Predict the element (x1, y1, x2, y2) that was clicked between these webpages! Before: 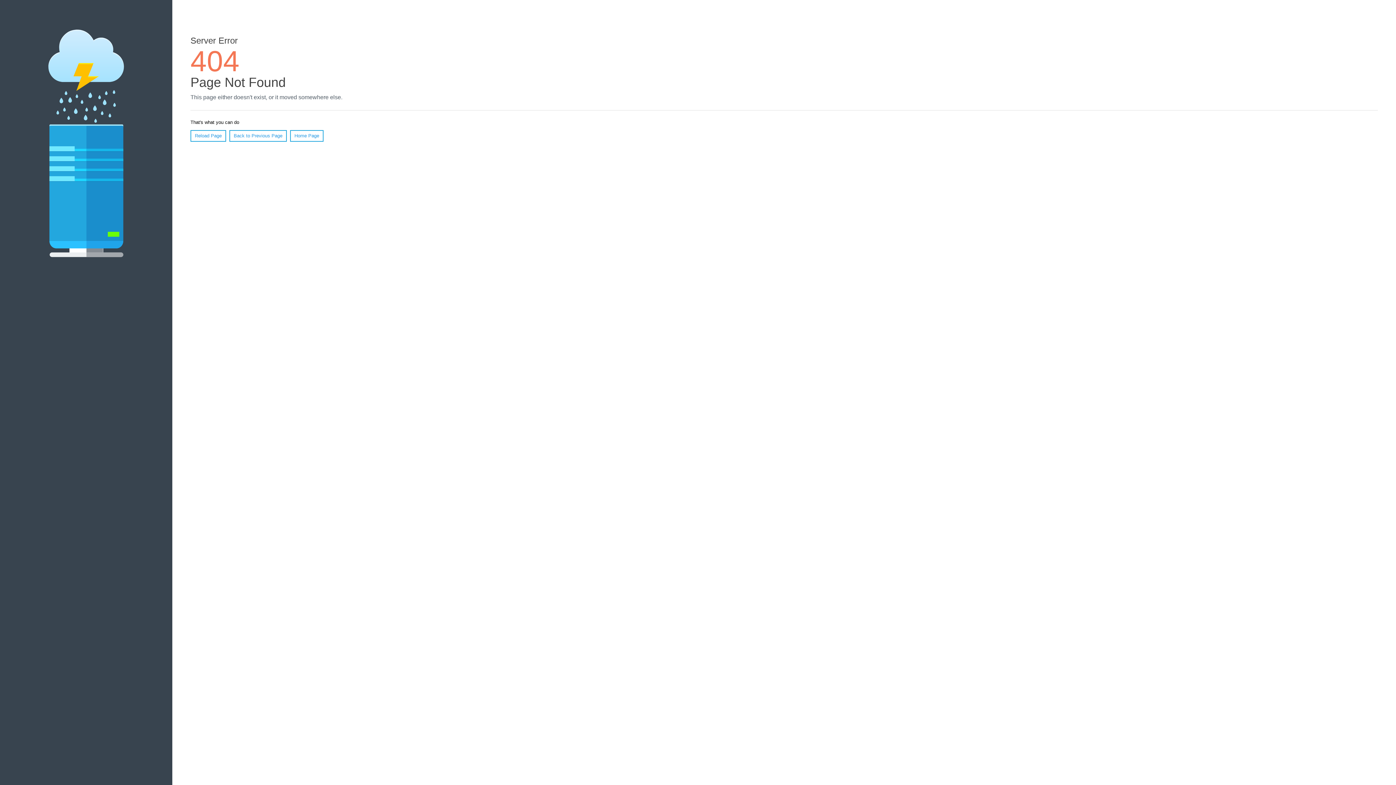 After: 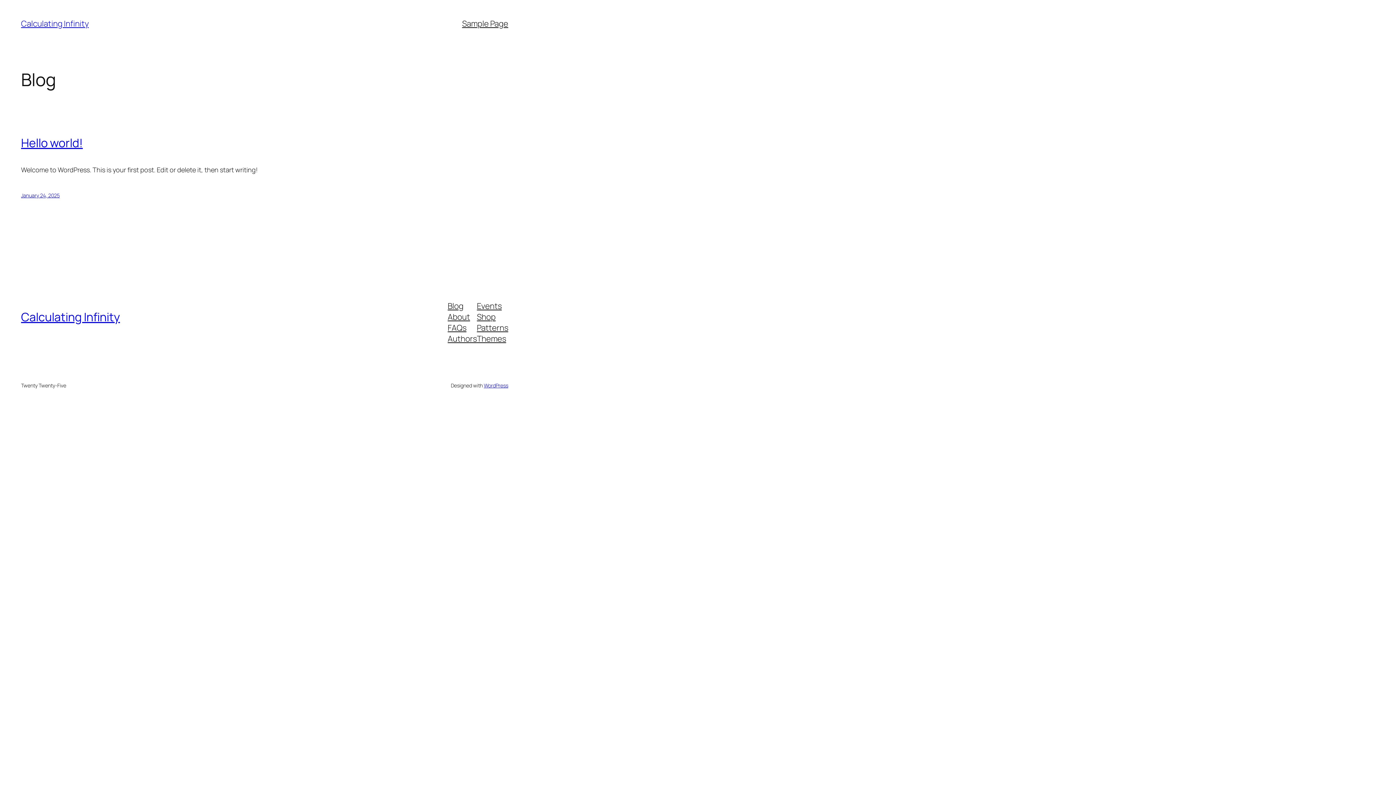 Action: label: Home Page bbox: (290, 130, 323, 141)